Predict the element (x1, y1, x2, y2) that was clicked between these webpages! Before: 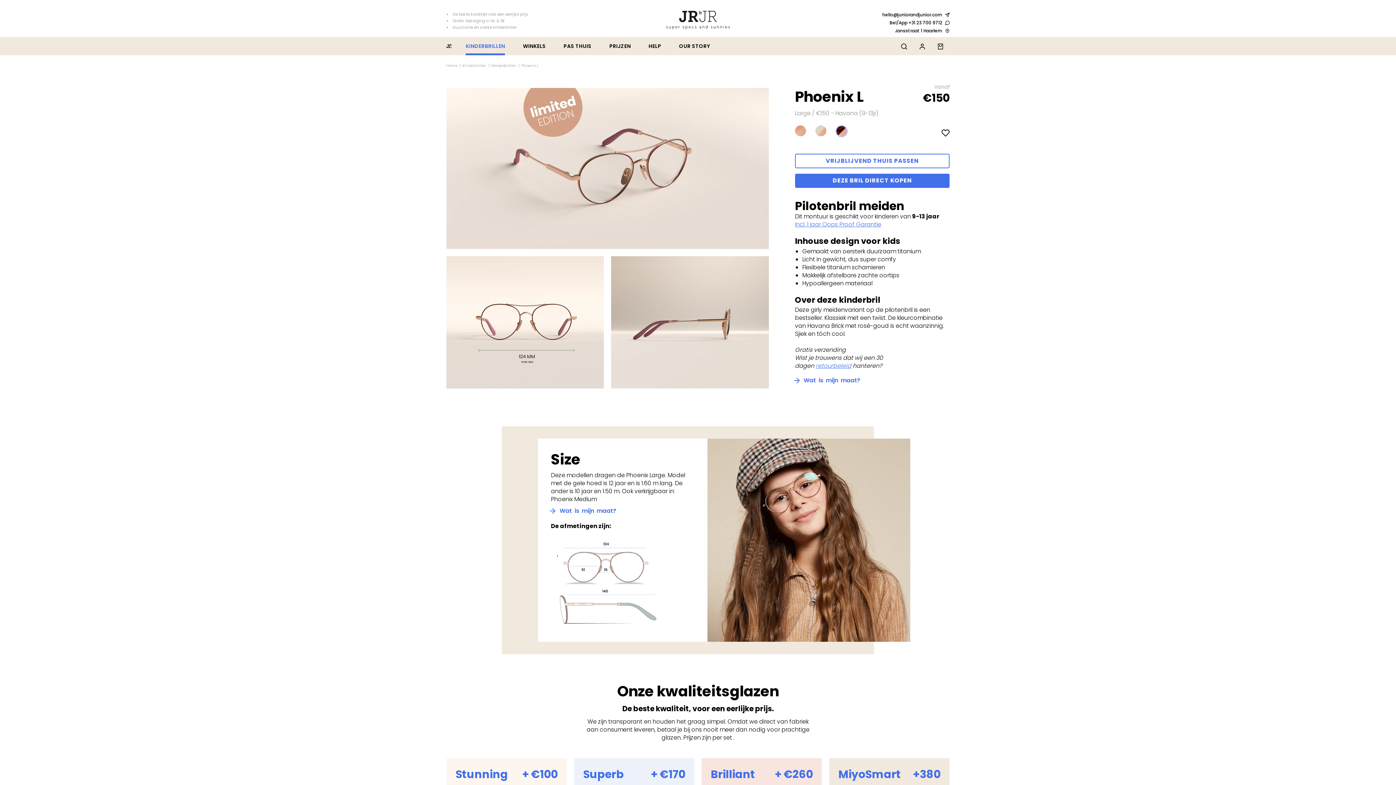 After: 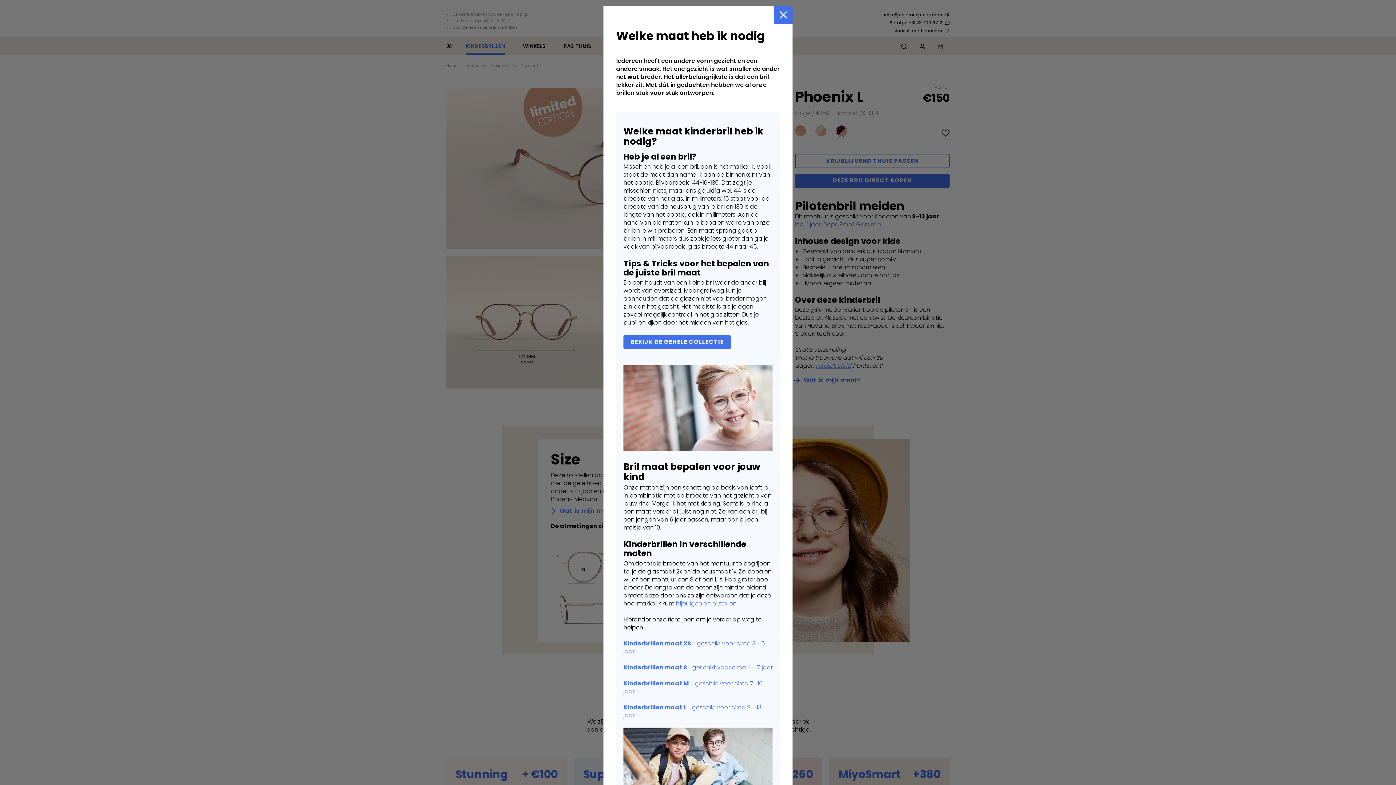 Action: label: Wat is mijn maat? bbox: (551, 507, 694, 515)